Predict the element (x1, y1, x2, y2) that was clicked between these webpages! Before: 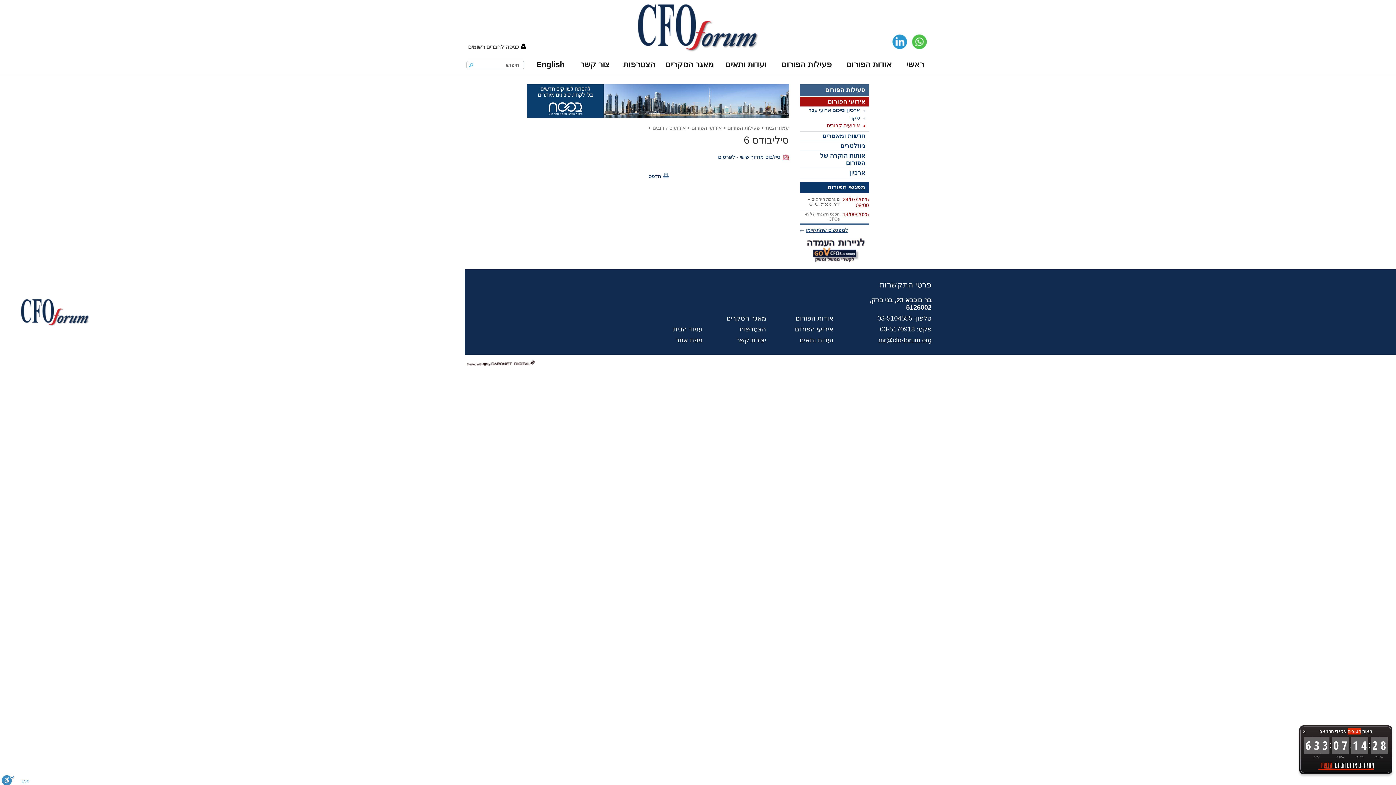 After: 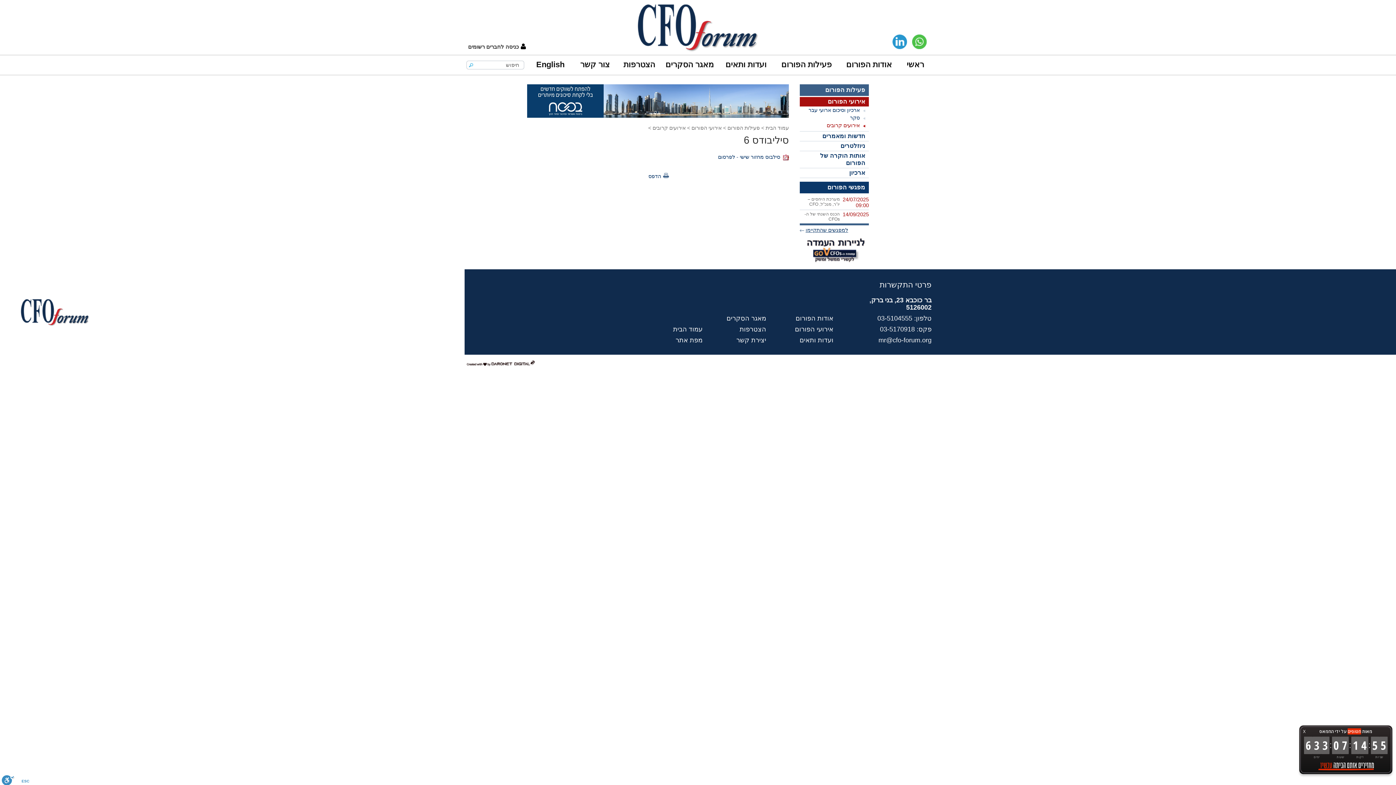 Action: bbox: (878, 336, 931, 344) label: mr@cfo-forum.org